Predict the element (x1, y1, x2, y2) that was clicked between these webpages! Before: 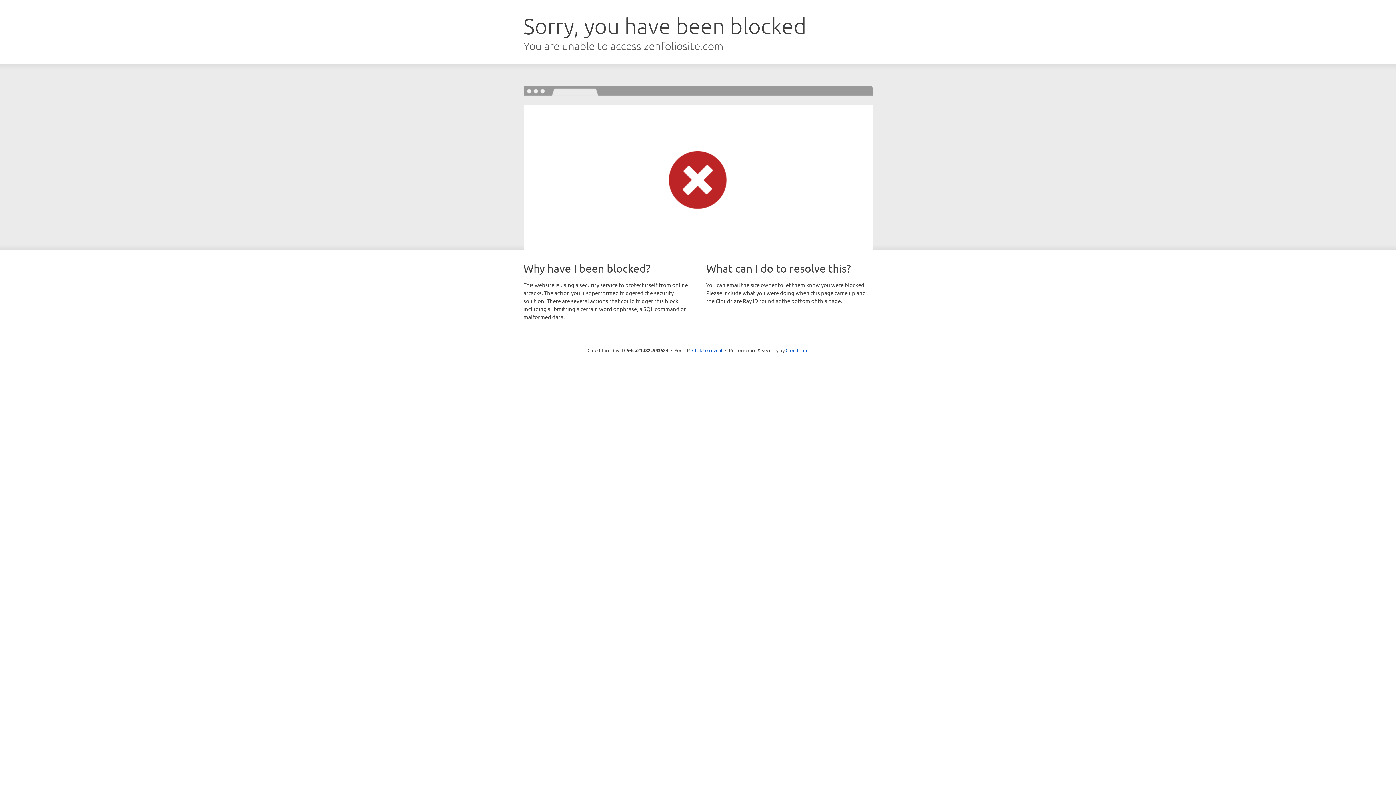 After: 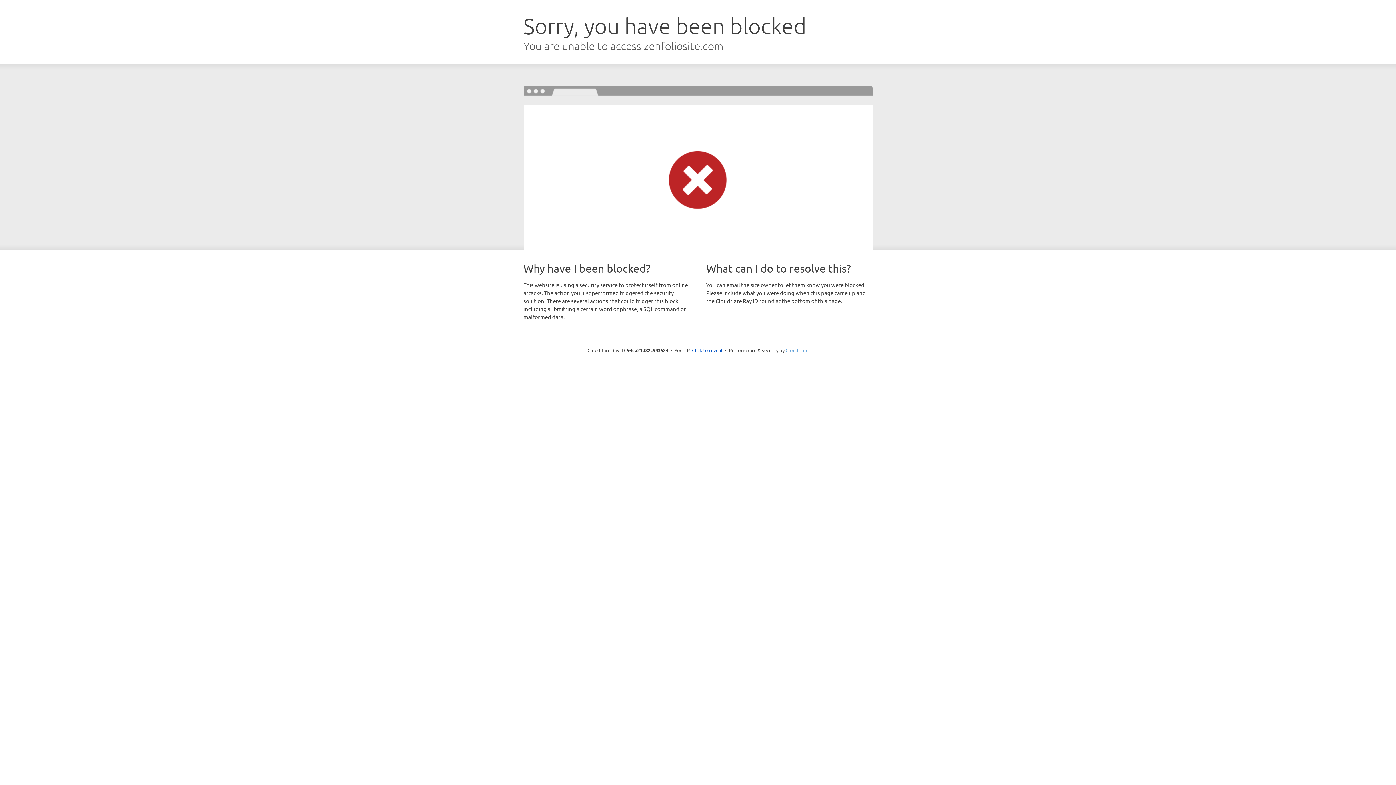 Action: label: Cloudflare bbox: (785, 347, 808, 353)